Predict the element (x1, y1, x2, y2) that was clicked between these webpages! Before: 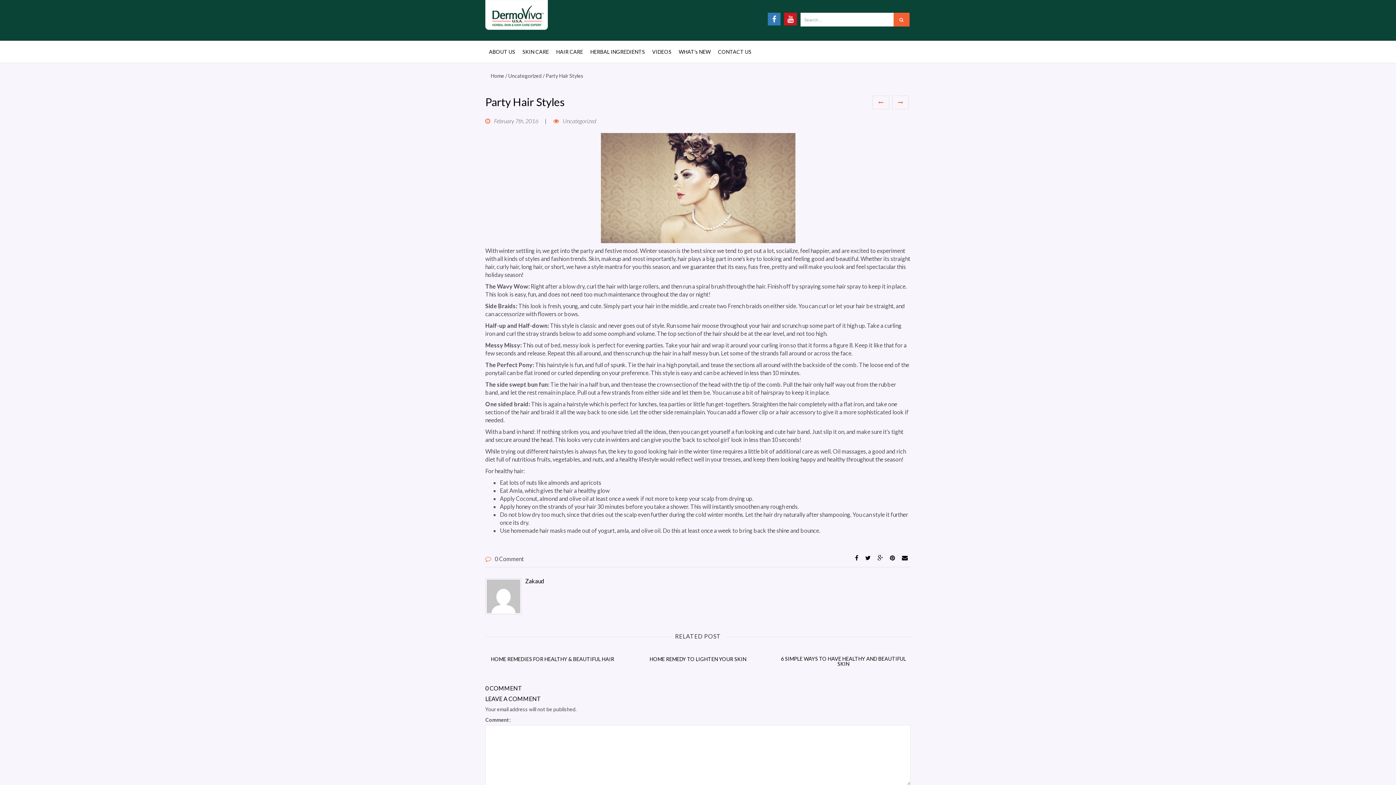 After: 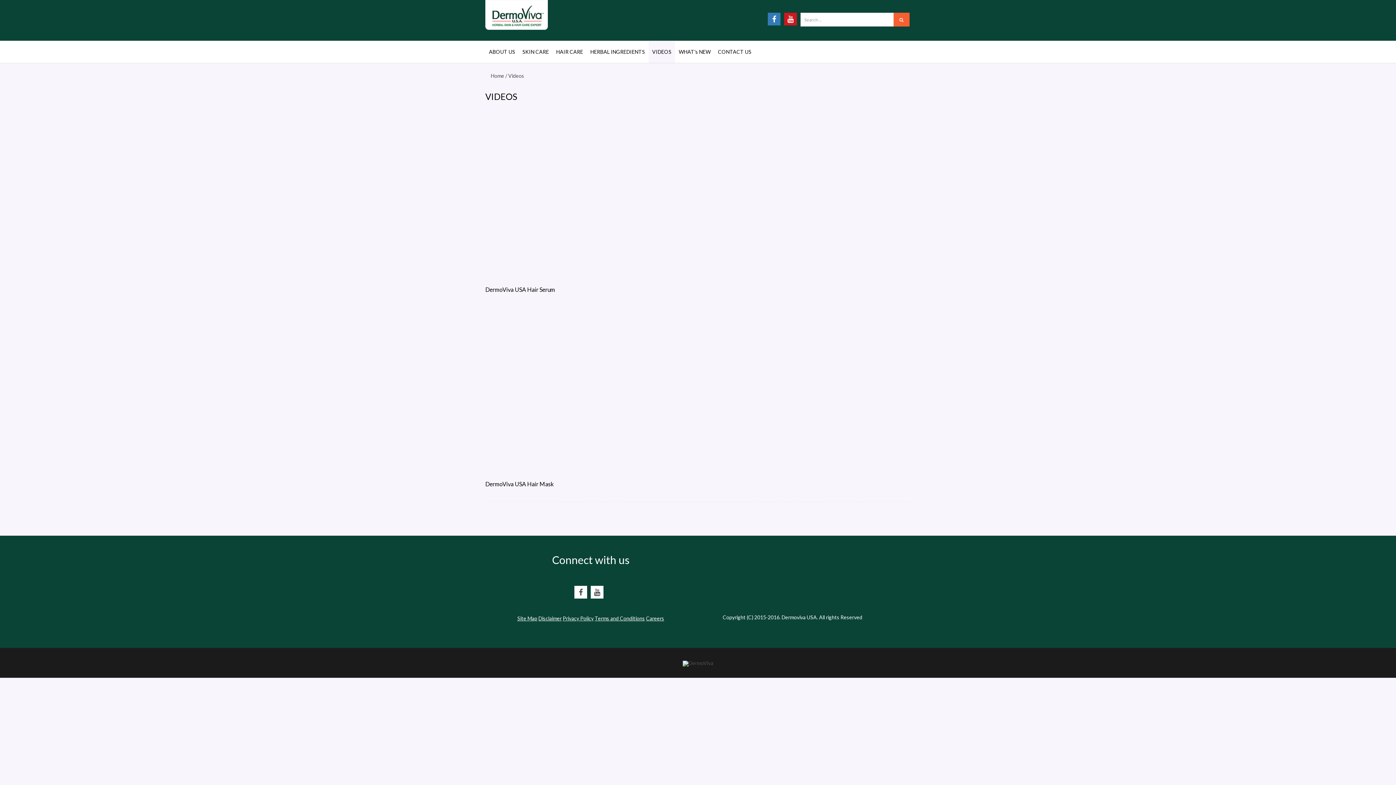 Action: bbox: (648, 41, 675, 62) label: VIDEOS